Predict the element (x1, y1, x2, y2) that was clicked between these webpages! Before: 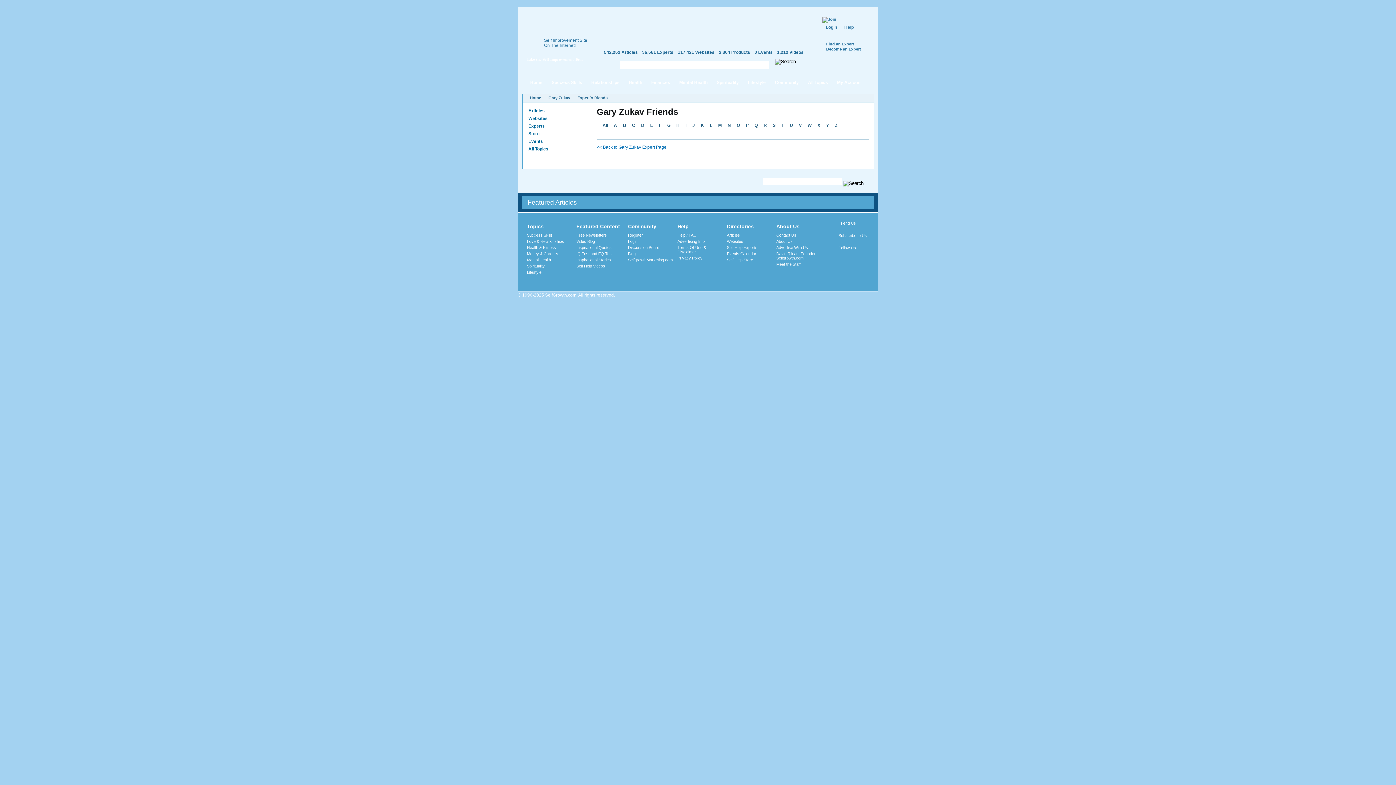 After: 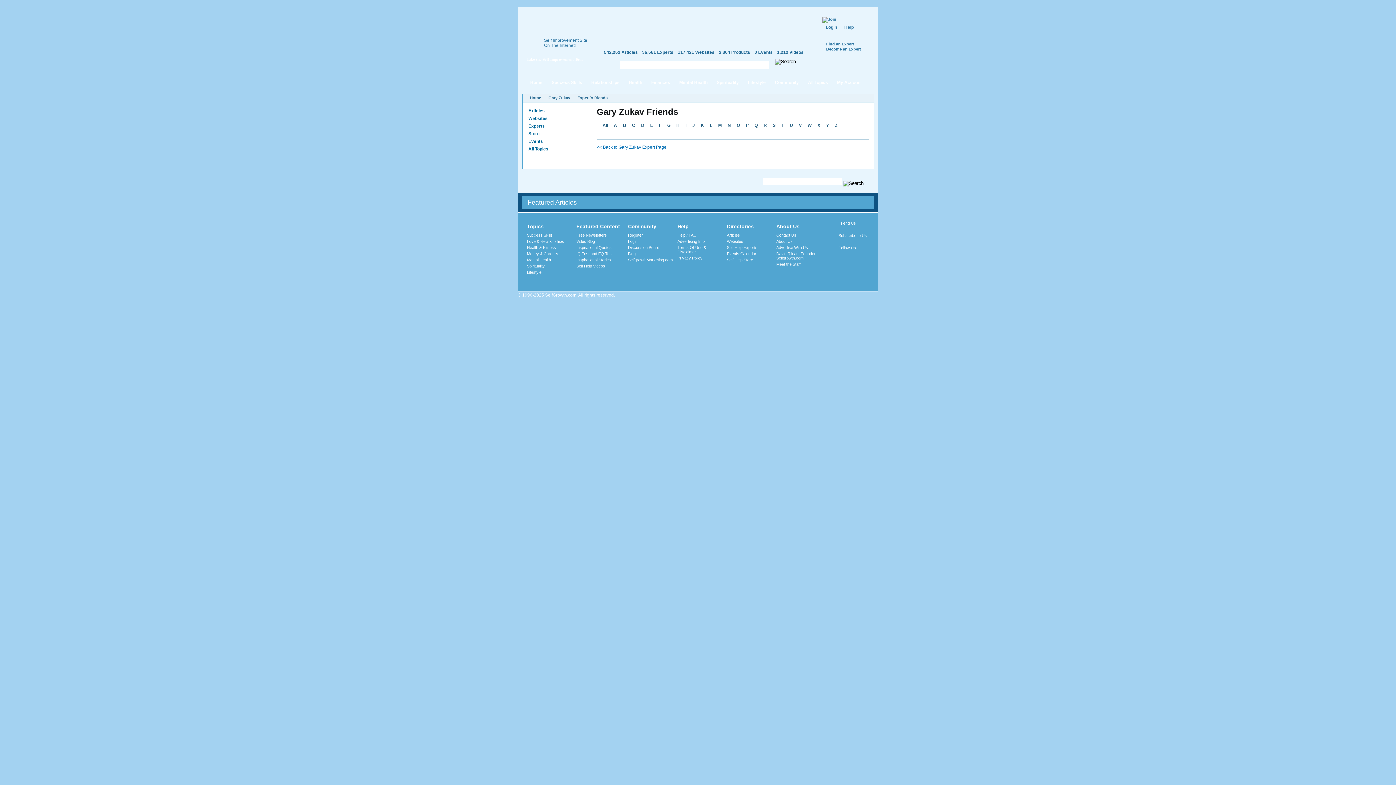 Action: bbox: (620, 119, 629, 131) label: B